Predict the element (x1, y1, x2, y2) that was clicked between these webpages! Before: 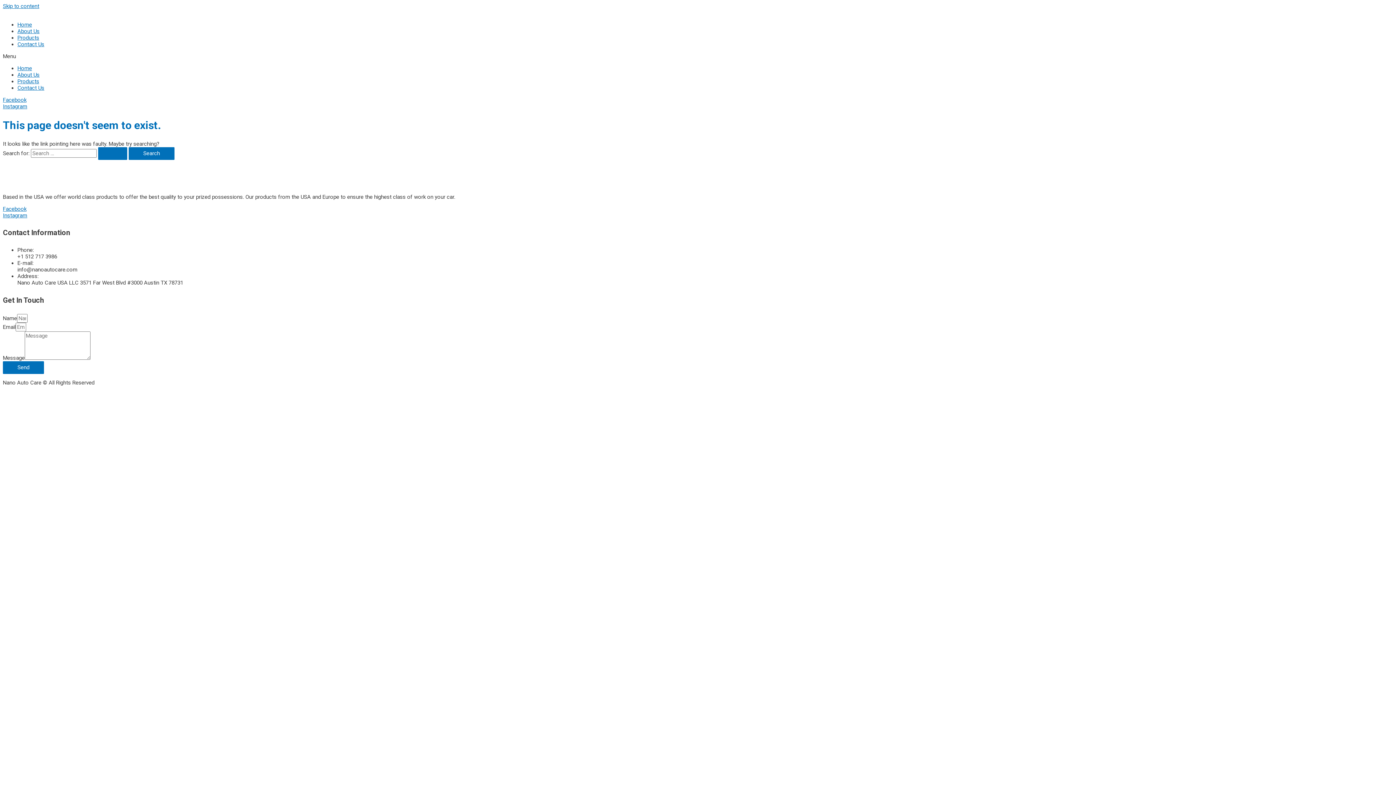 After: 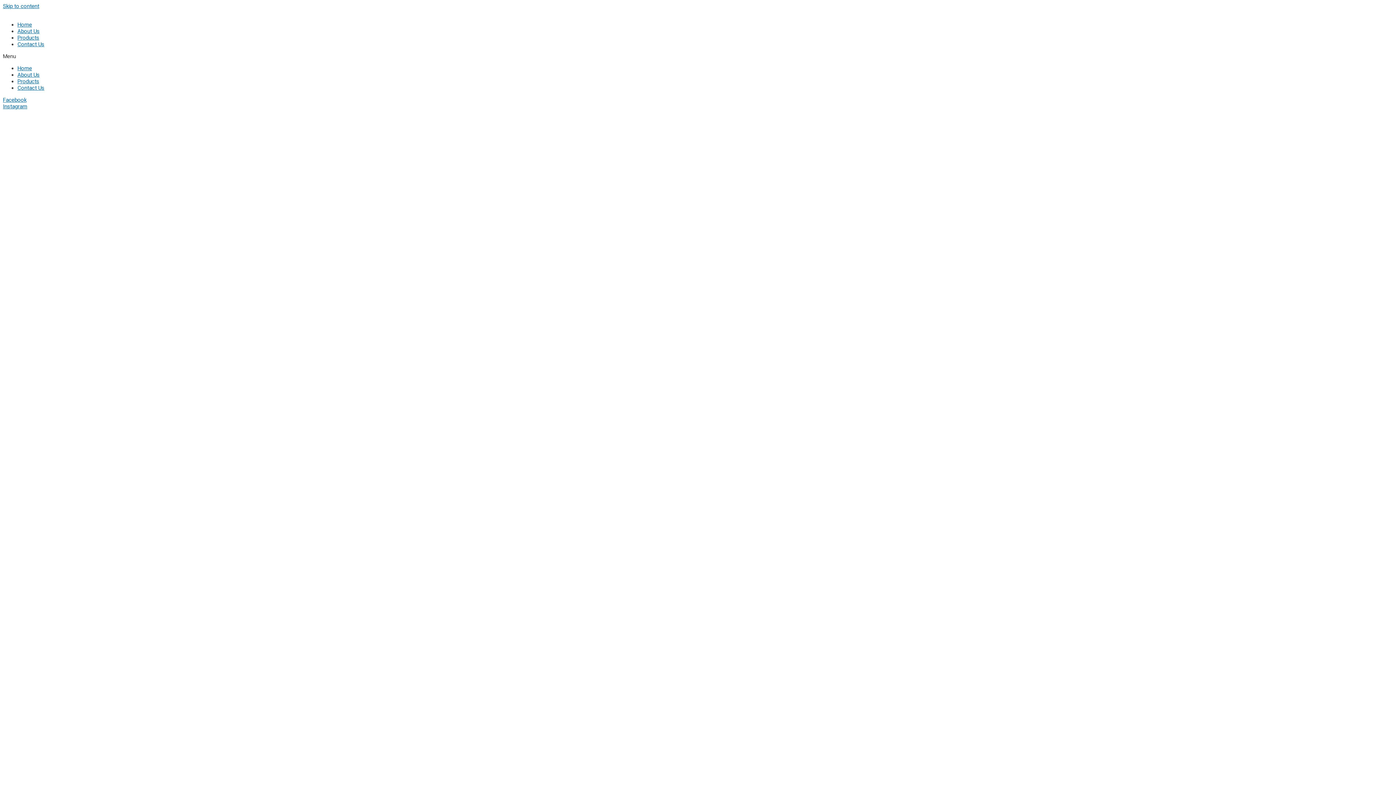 Action: bbox: (17, 21, 32, 28) label: Home